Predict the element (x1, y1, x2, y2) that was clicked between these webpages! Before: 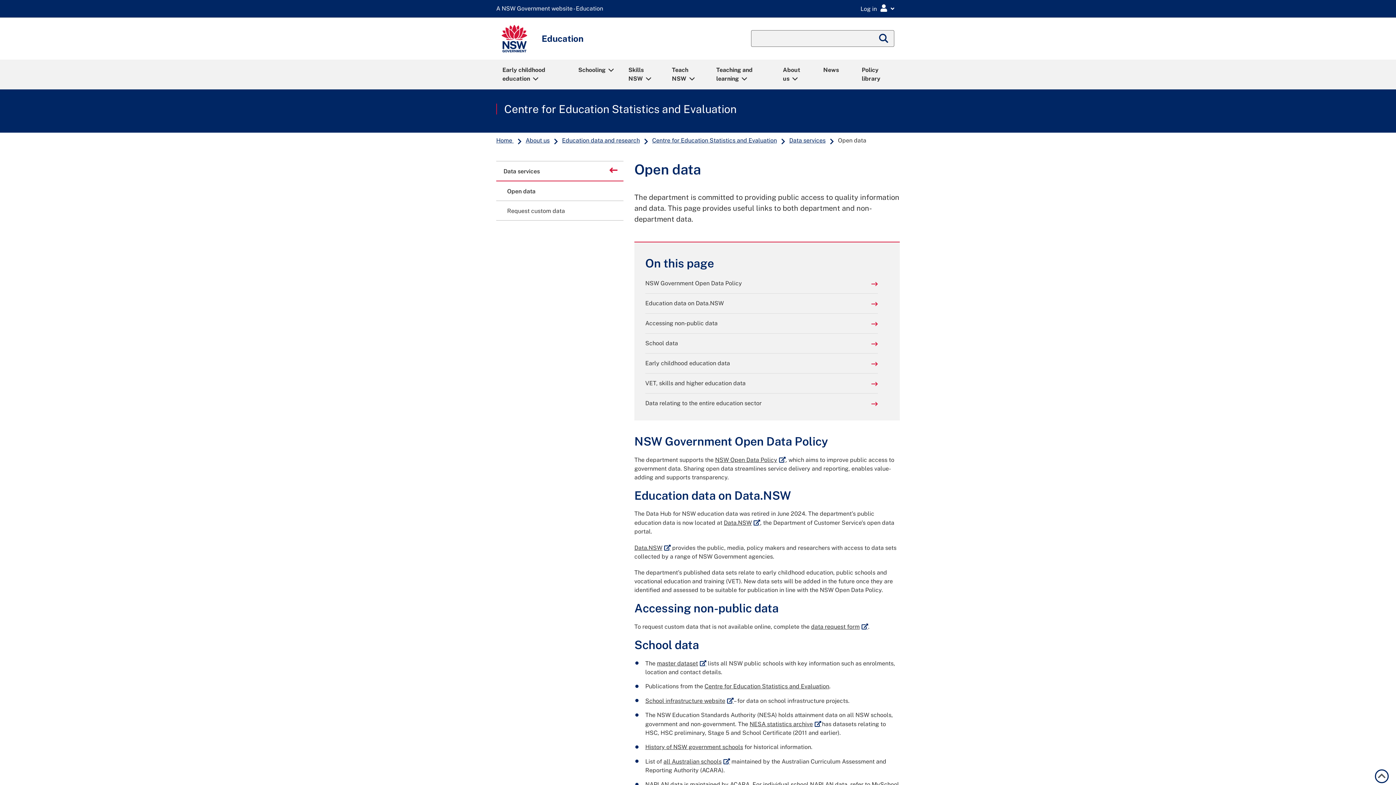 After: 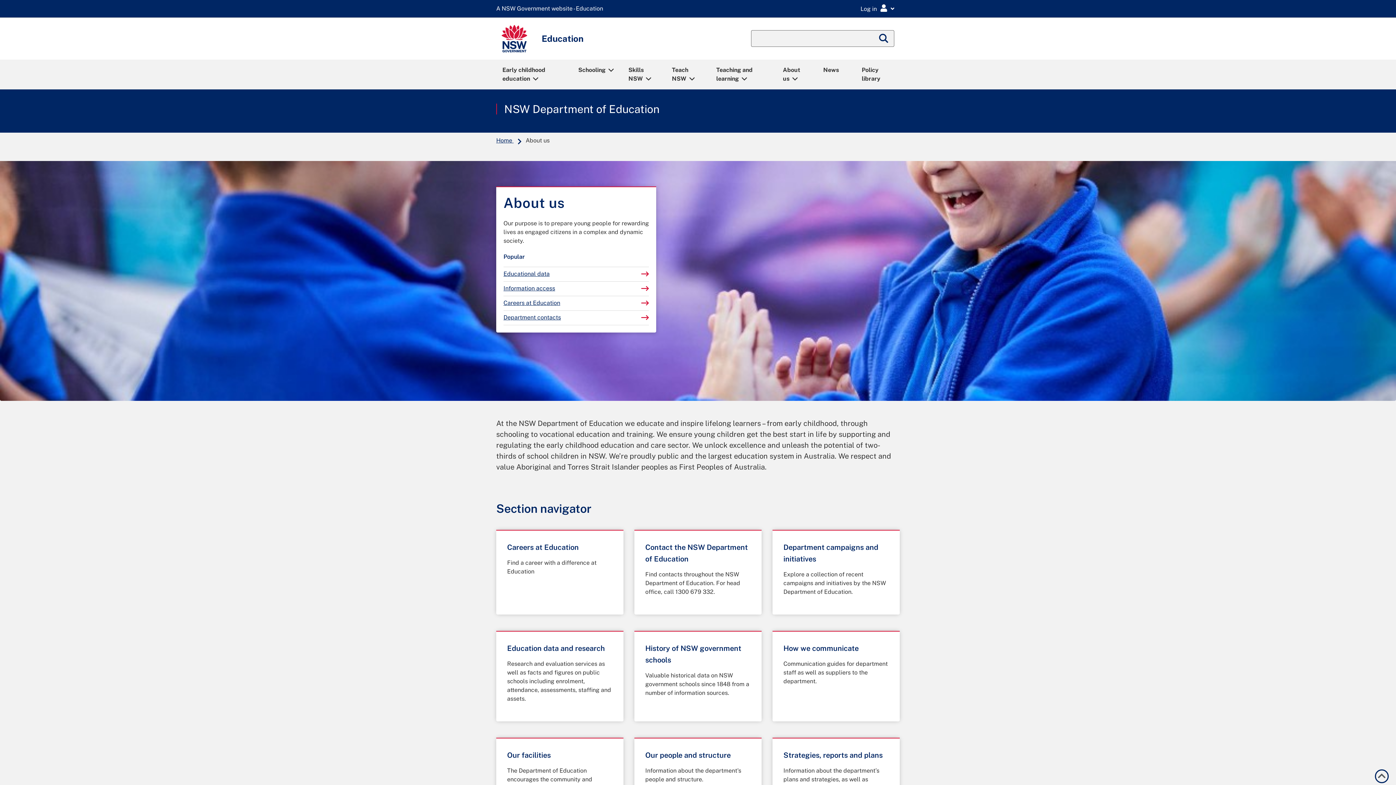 Action: label: About us bbox: (524, 137, 550, 143)